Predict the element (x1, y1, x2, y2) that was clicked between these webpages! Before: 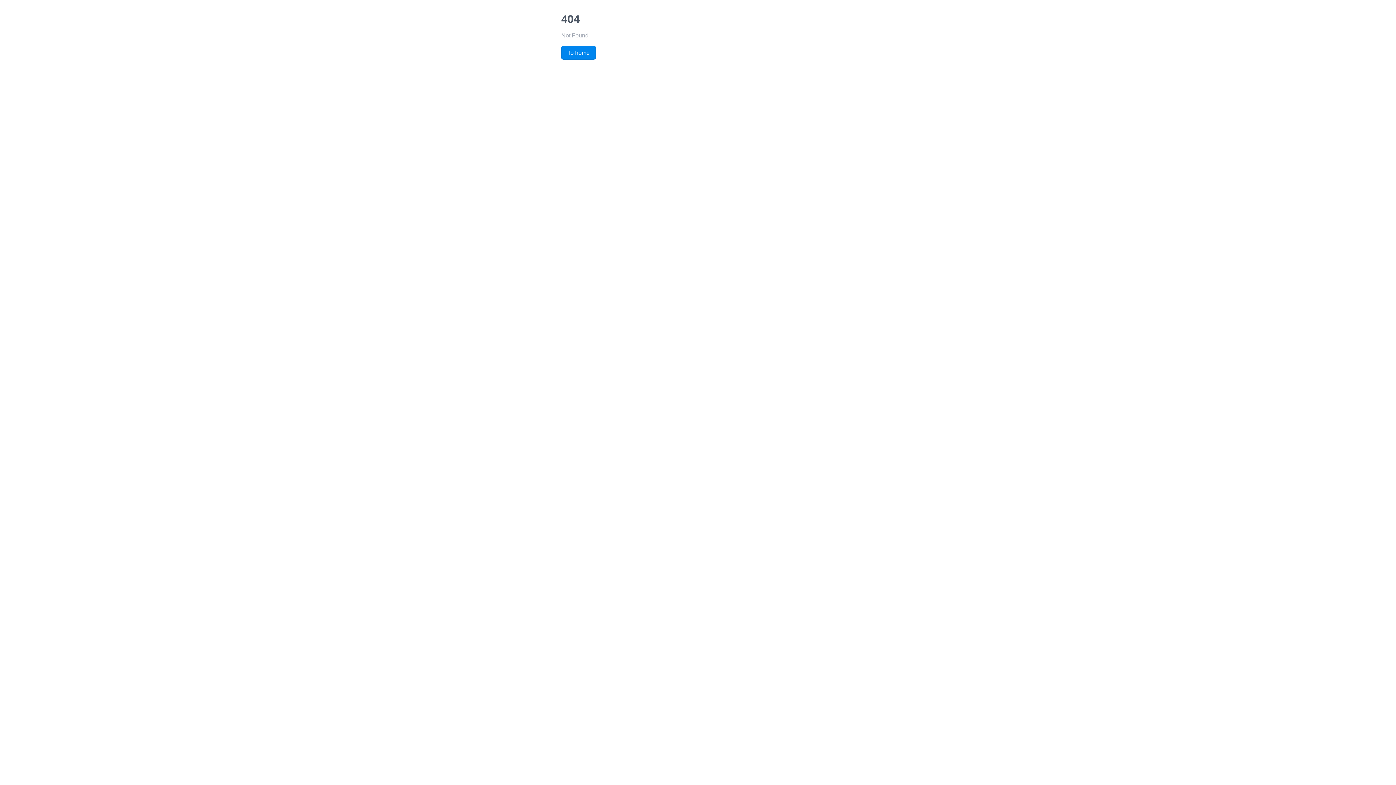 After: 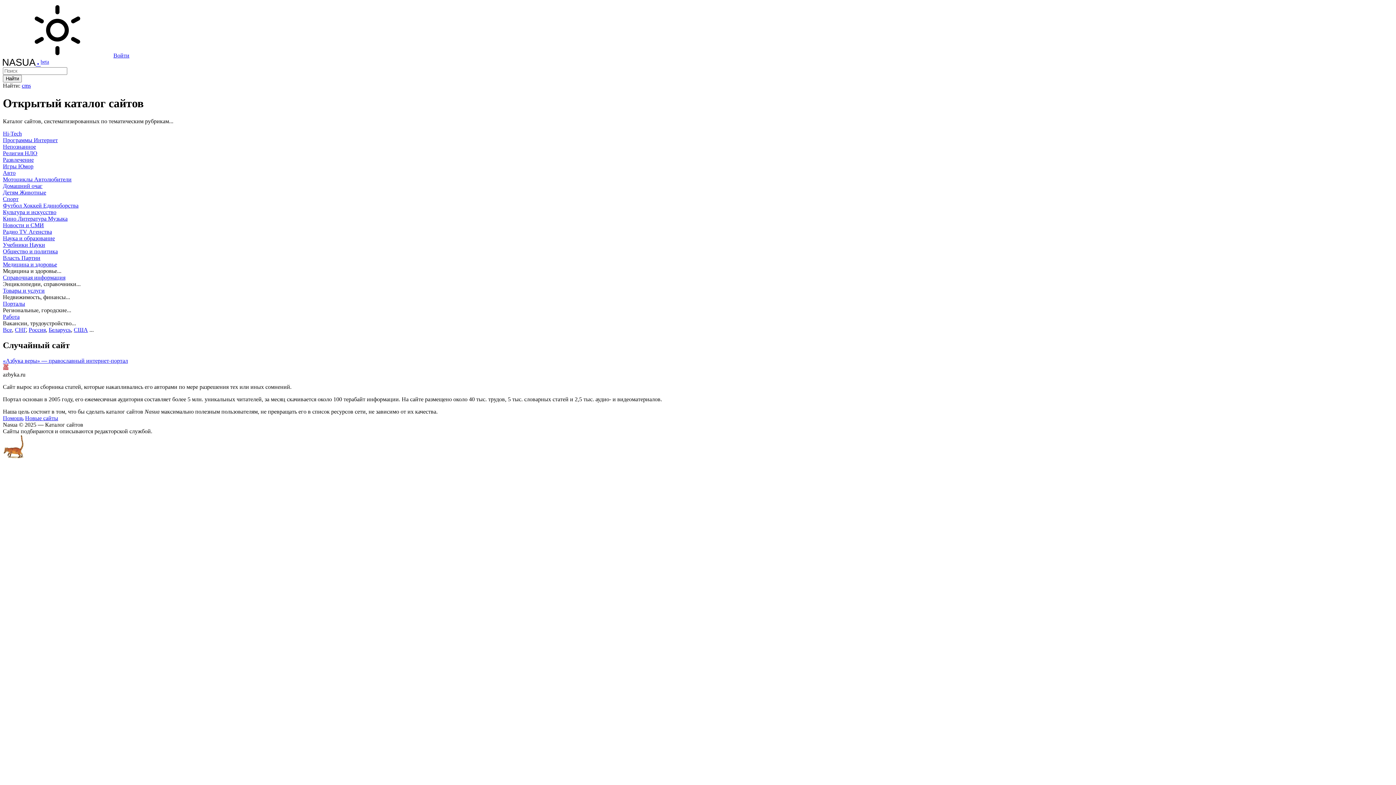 Action: bbox: (561, 45, 596, 59) label: To home